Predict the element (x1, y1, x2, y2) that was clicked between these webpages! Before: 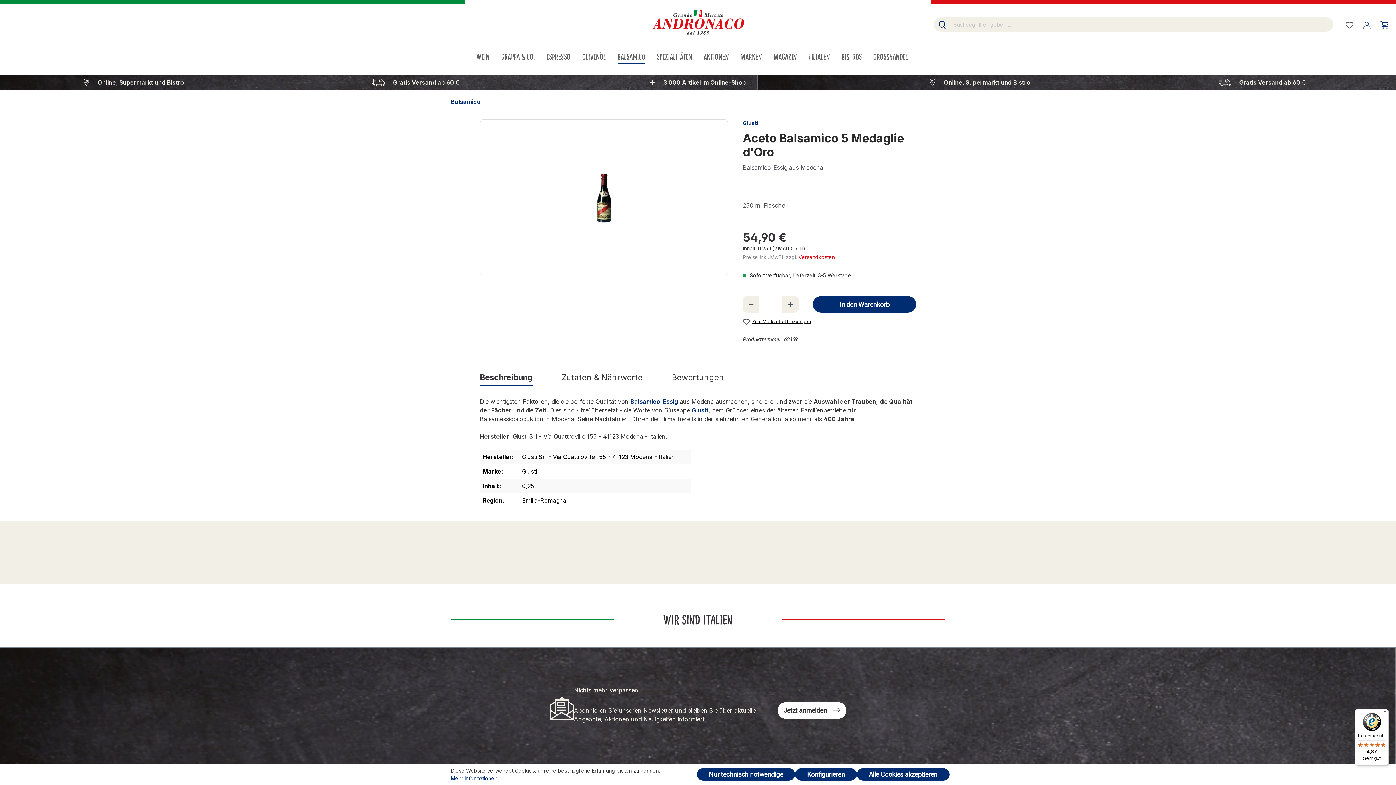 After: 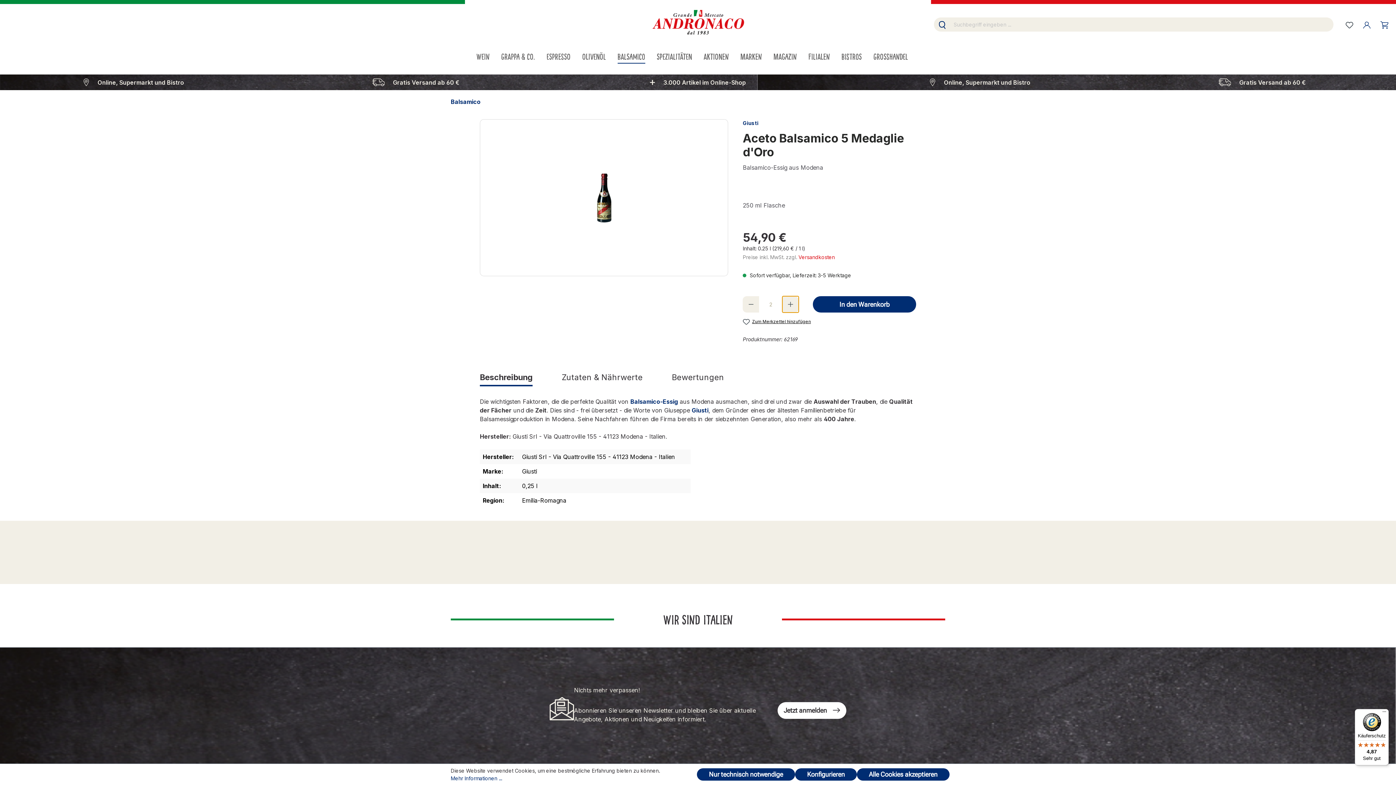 Action: bbox: (782, 296, 798, 312) label: Anzahl erhöhen